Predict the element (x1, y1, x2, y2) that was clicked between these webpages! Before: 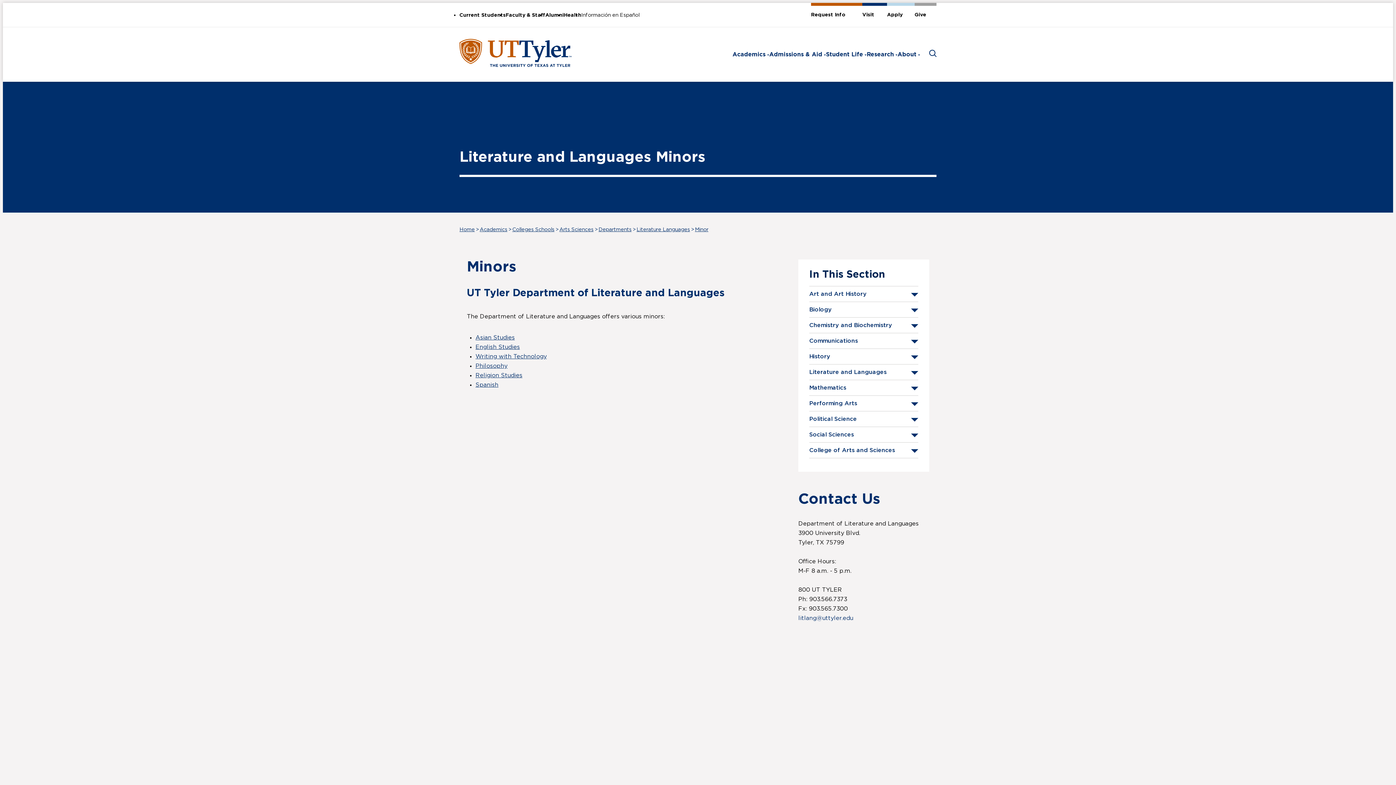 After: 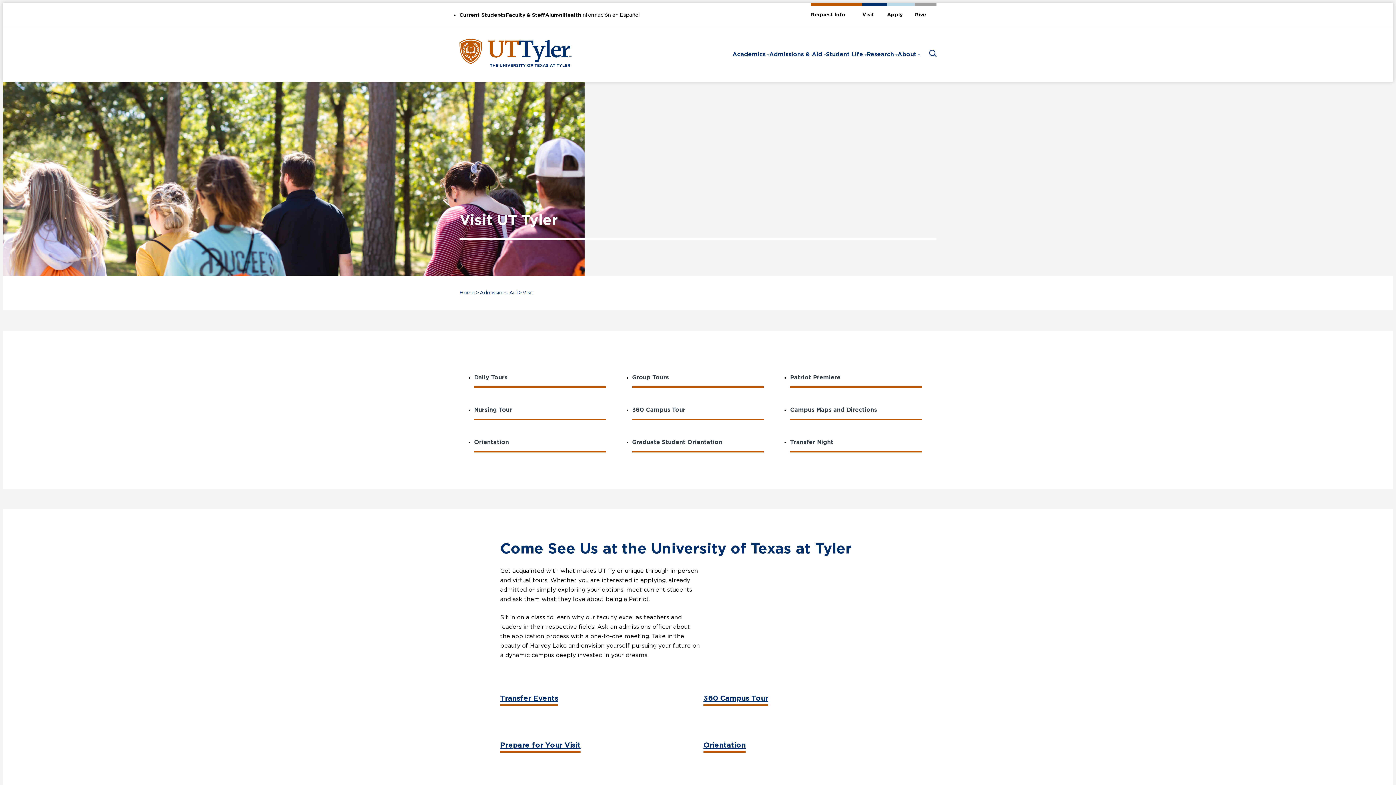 Action: label: Visit bbox: (862, 11, 874, 18)